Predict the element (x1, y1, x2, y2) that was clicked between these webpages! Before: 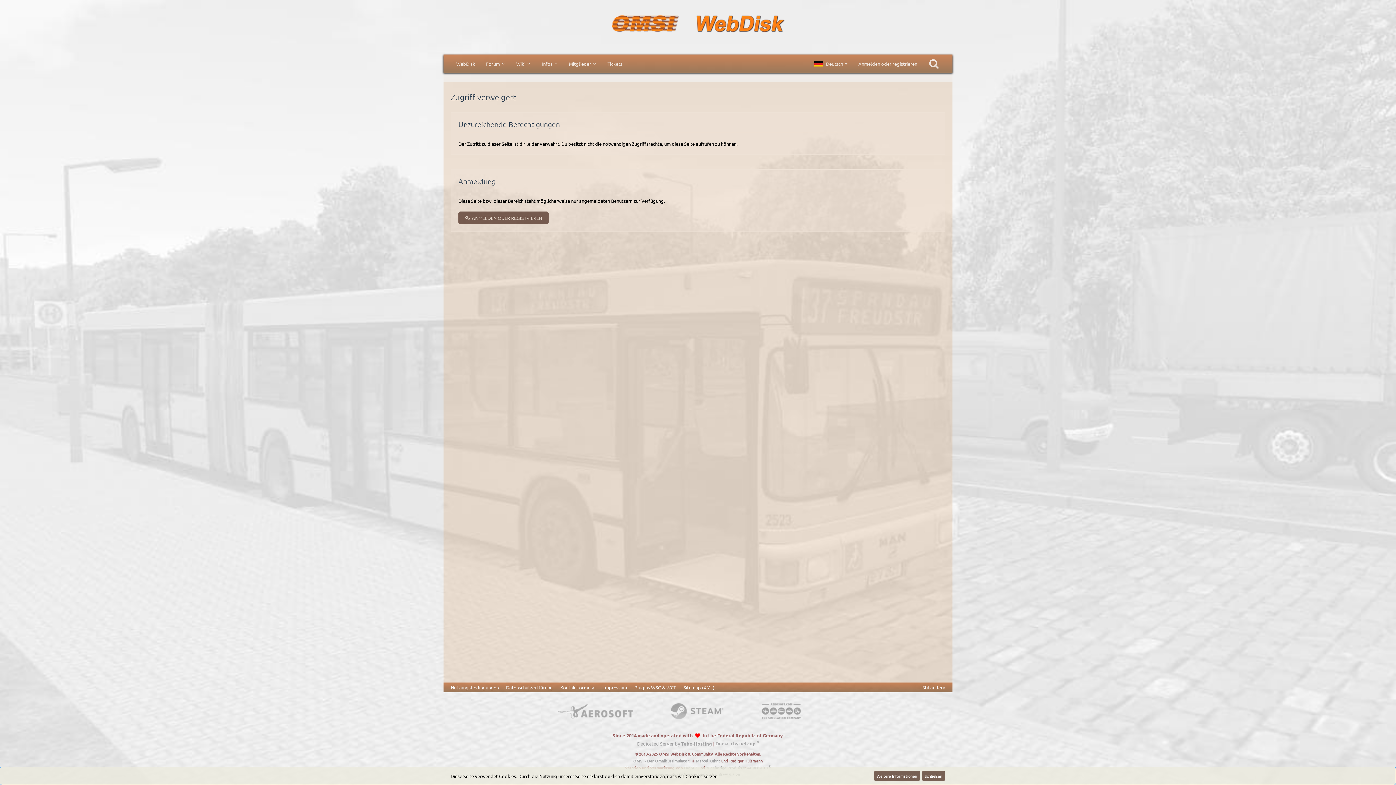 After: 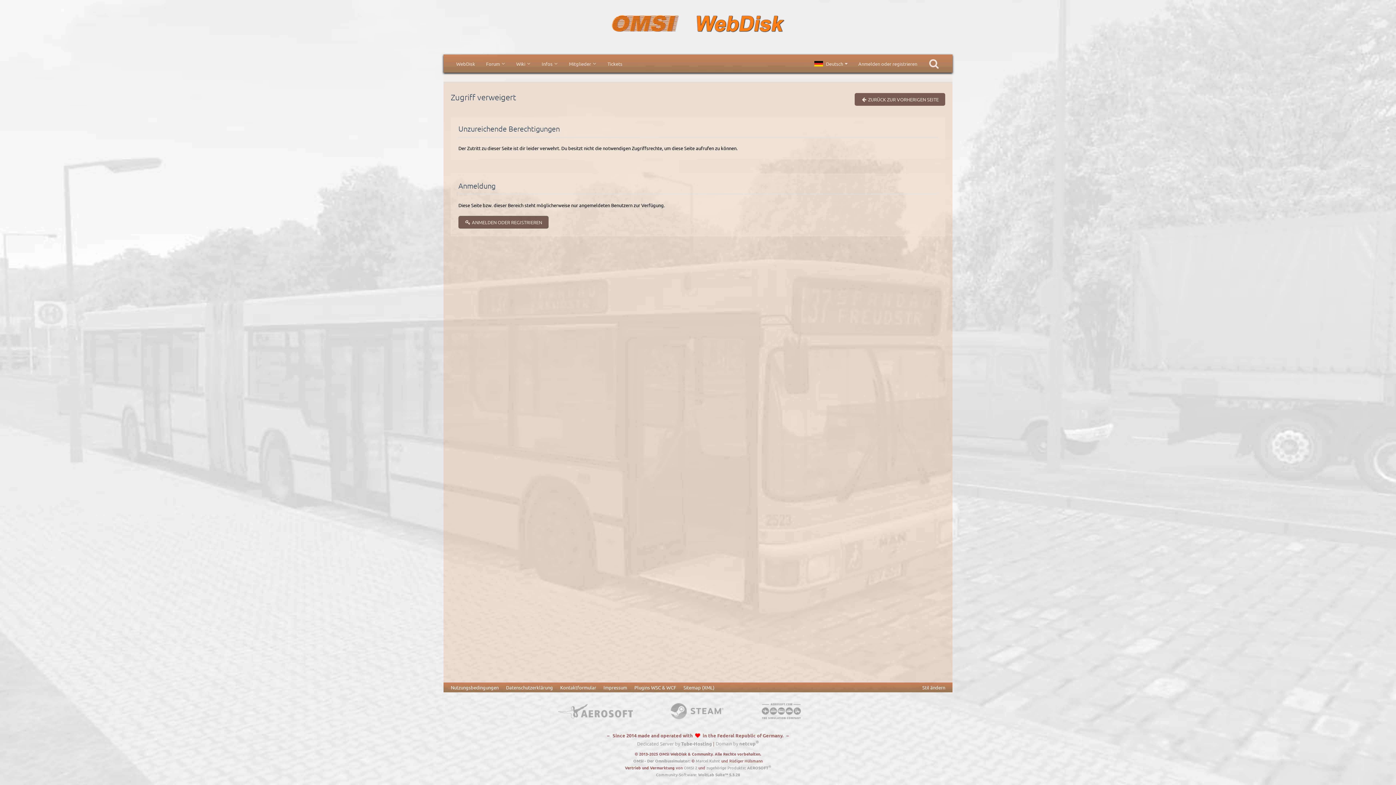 Action: label: Datenschutzerklärung bbox: (506, 684, 553, 690)